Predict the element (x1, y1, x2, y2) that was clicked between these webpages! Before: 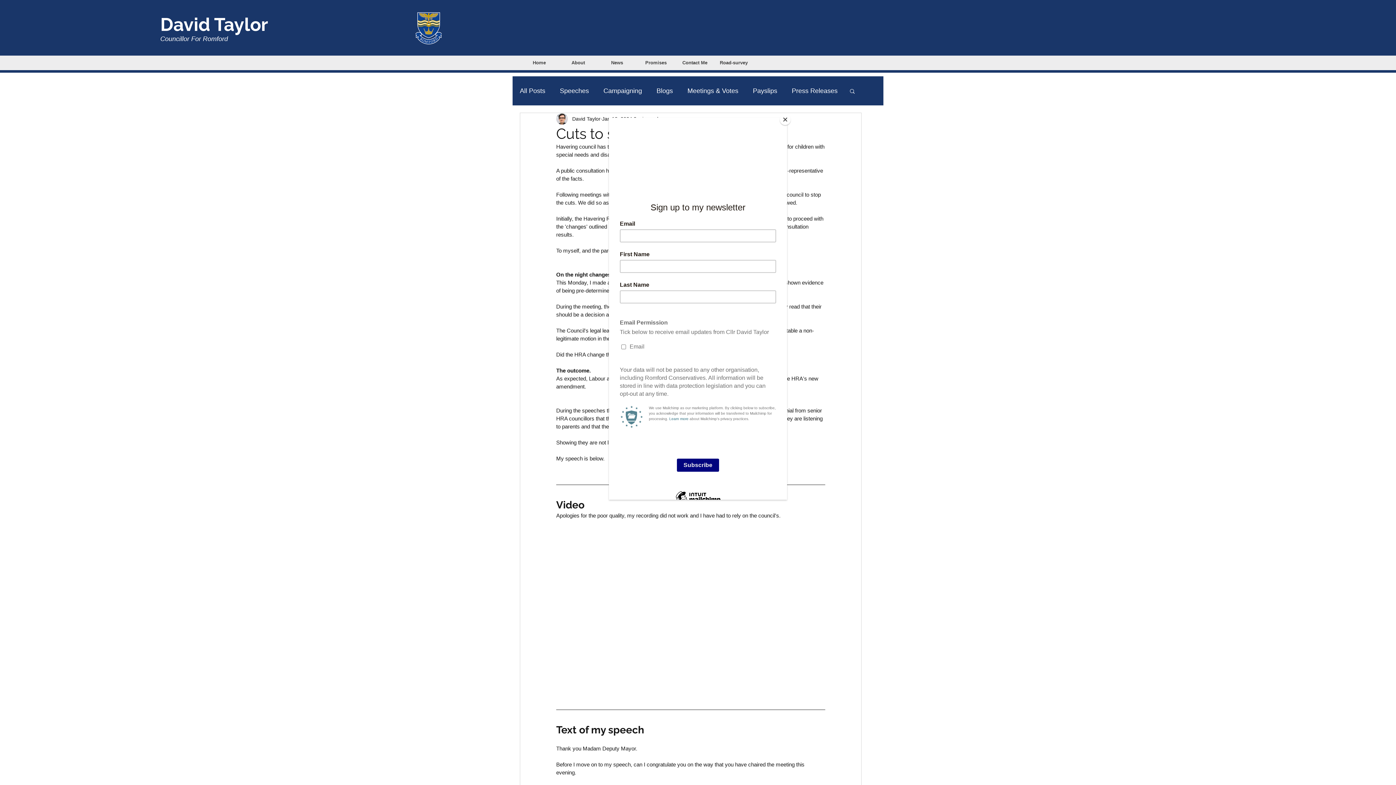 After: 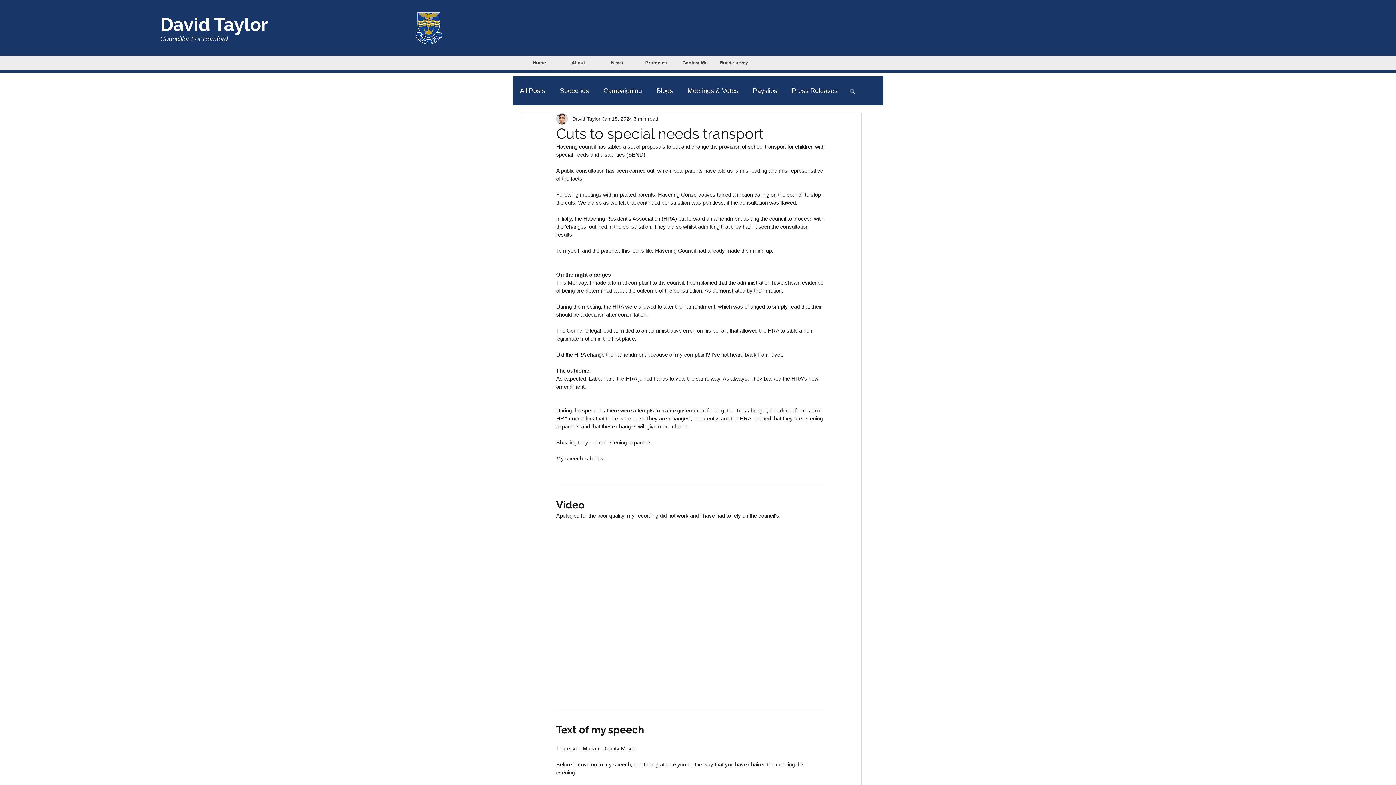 Action: bbox: (780, 114, 790, 125) label: Close